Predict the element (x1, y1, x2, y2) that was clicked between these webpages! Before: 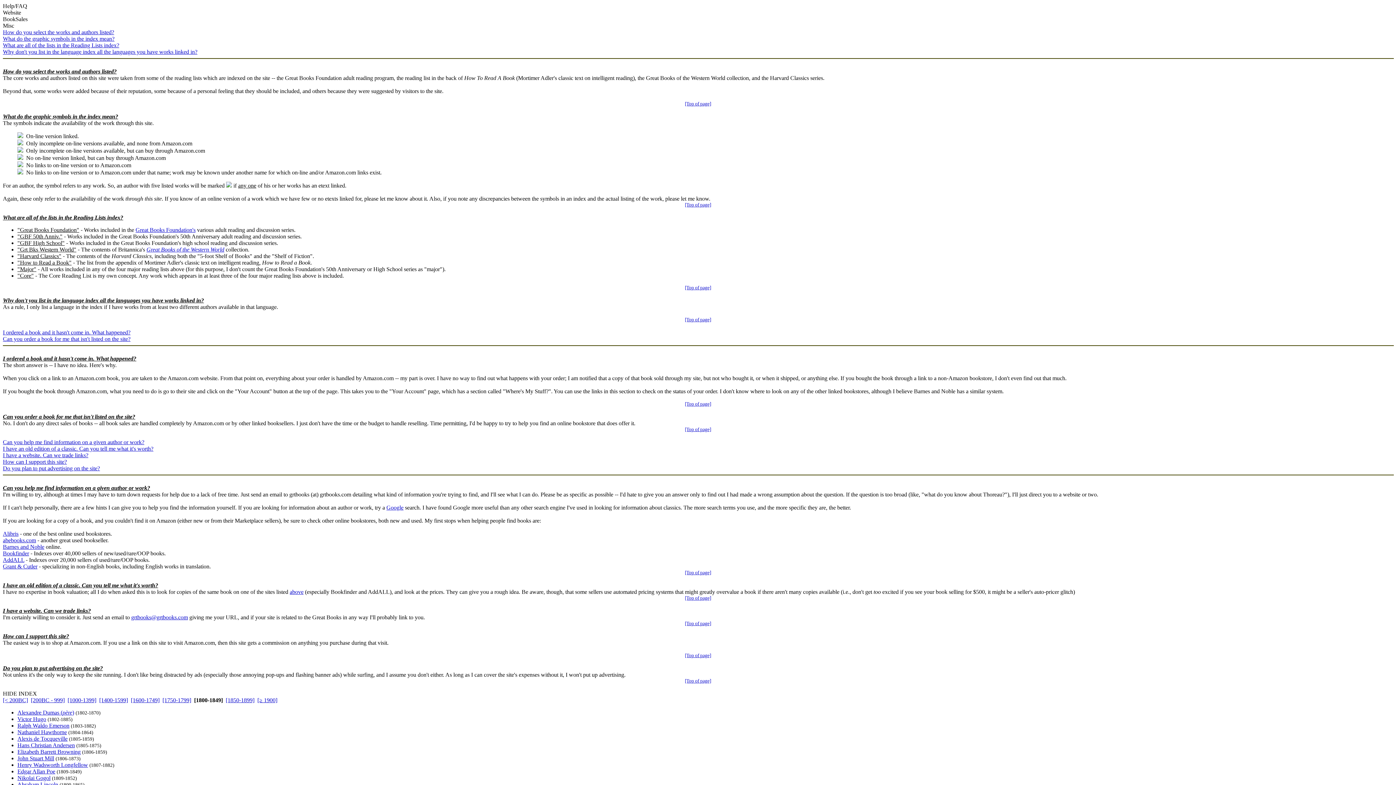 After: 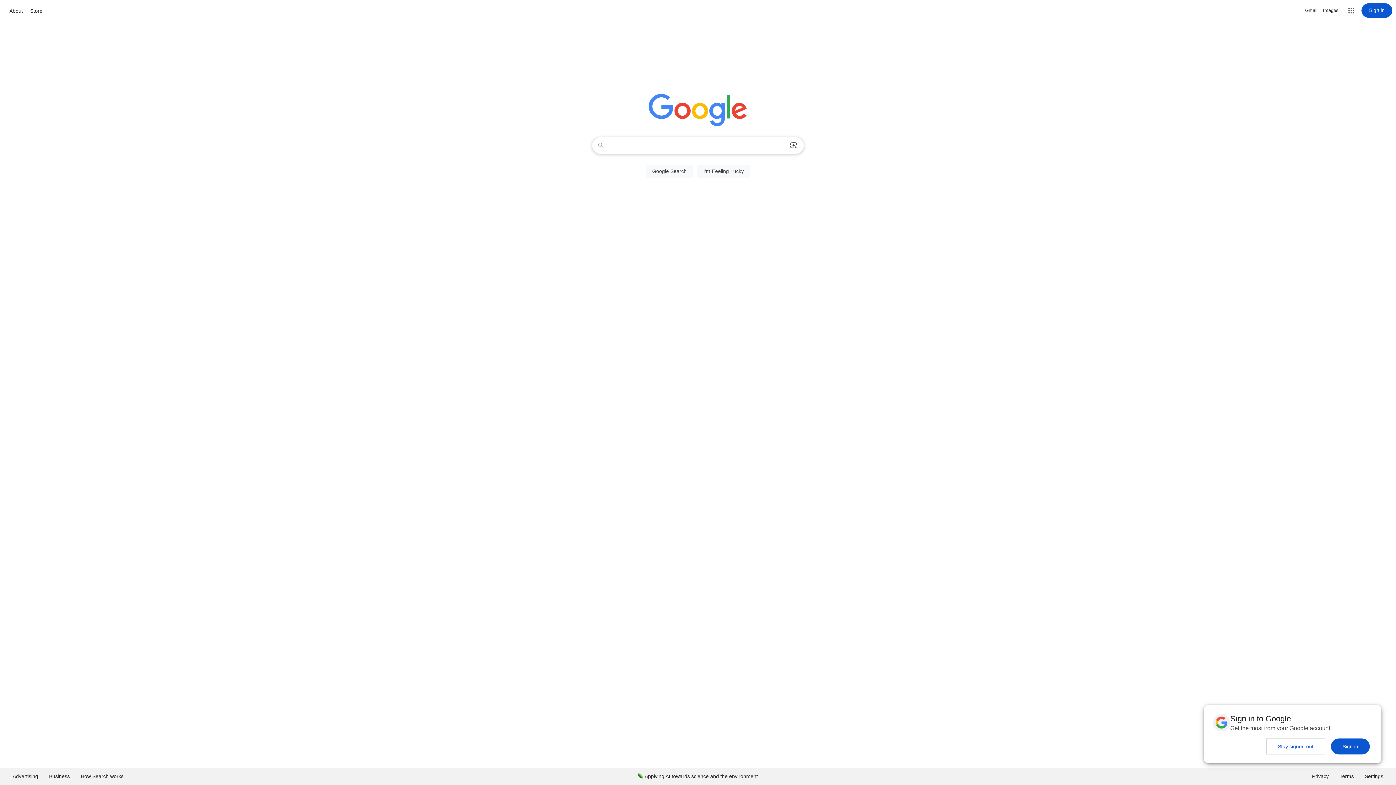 Action: bbox: (386, 504, 403, 510) label: Google